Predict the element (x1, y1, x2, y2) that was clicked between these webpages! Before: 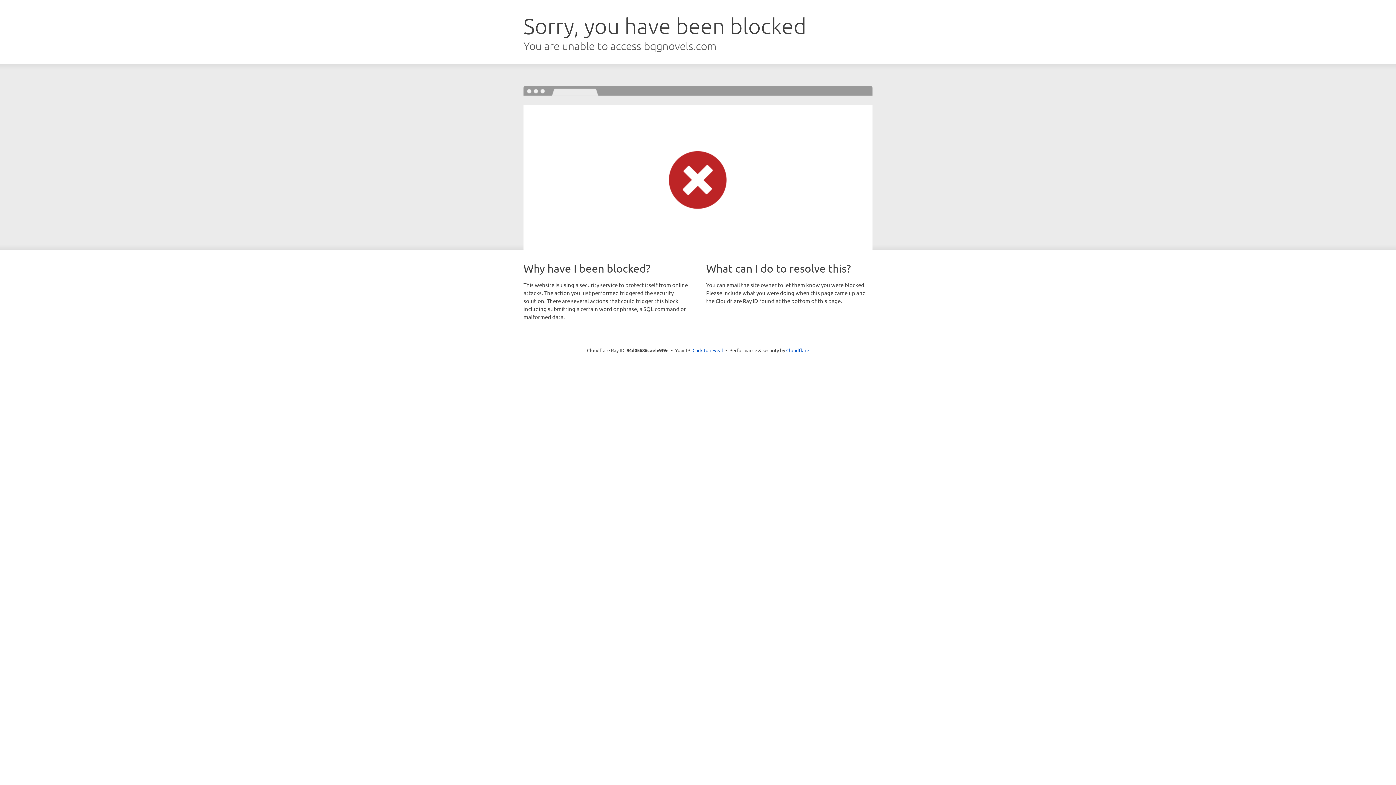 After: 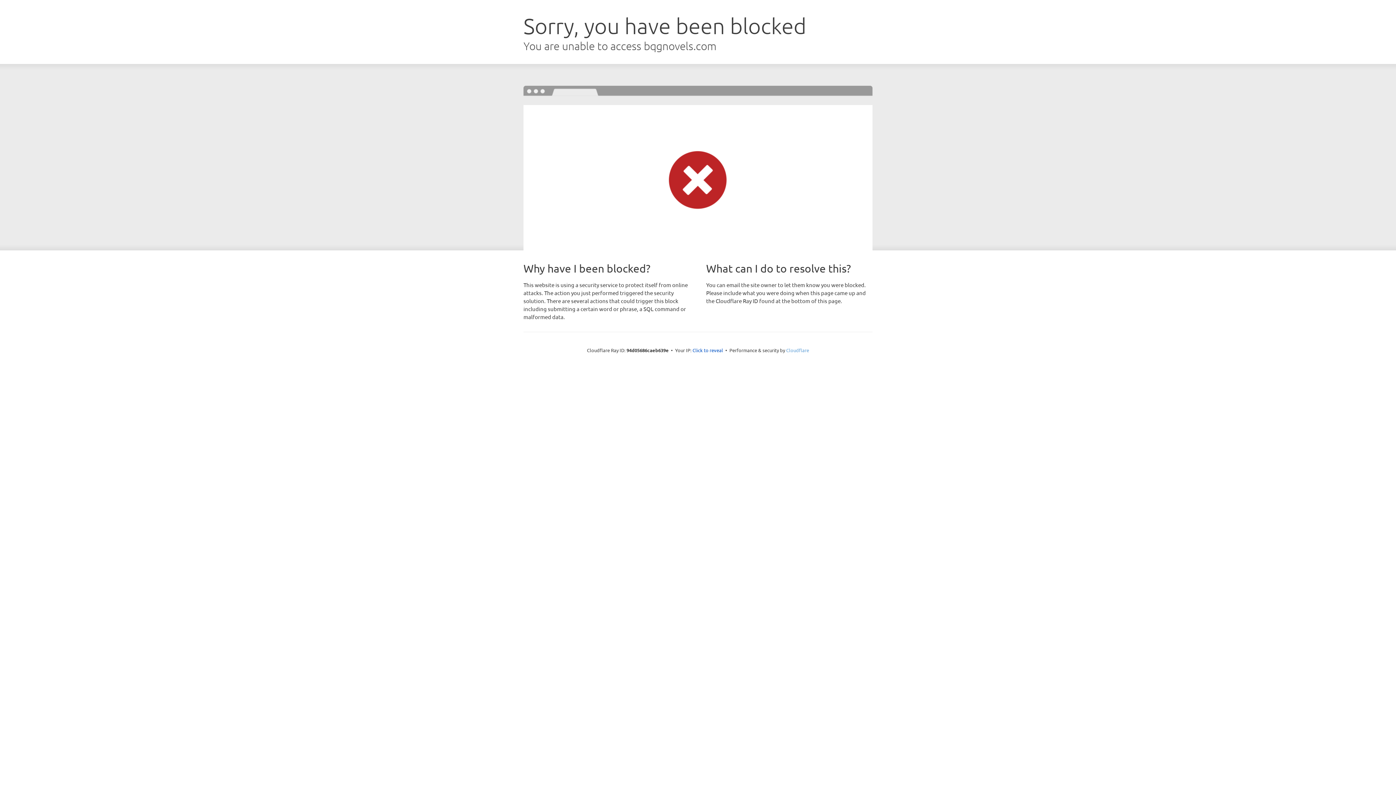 Action: label: Cloudflare bbox: (786, 347, 809, 353)